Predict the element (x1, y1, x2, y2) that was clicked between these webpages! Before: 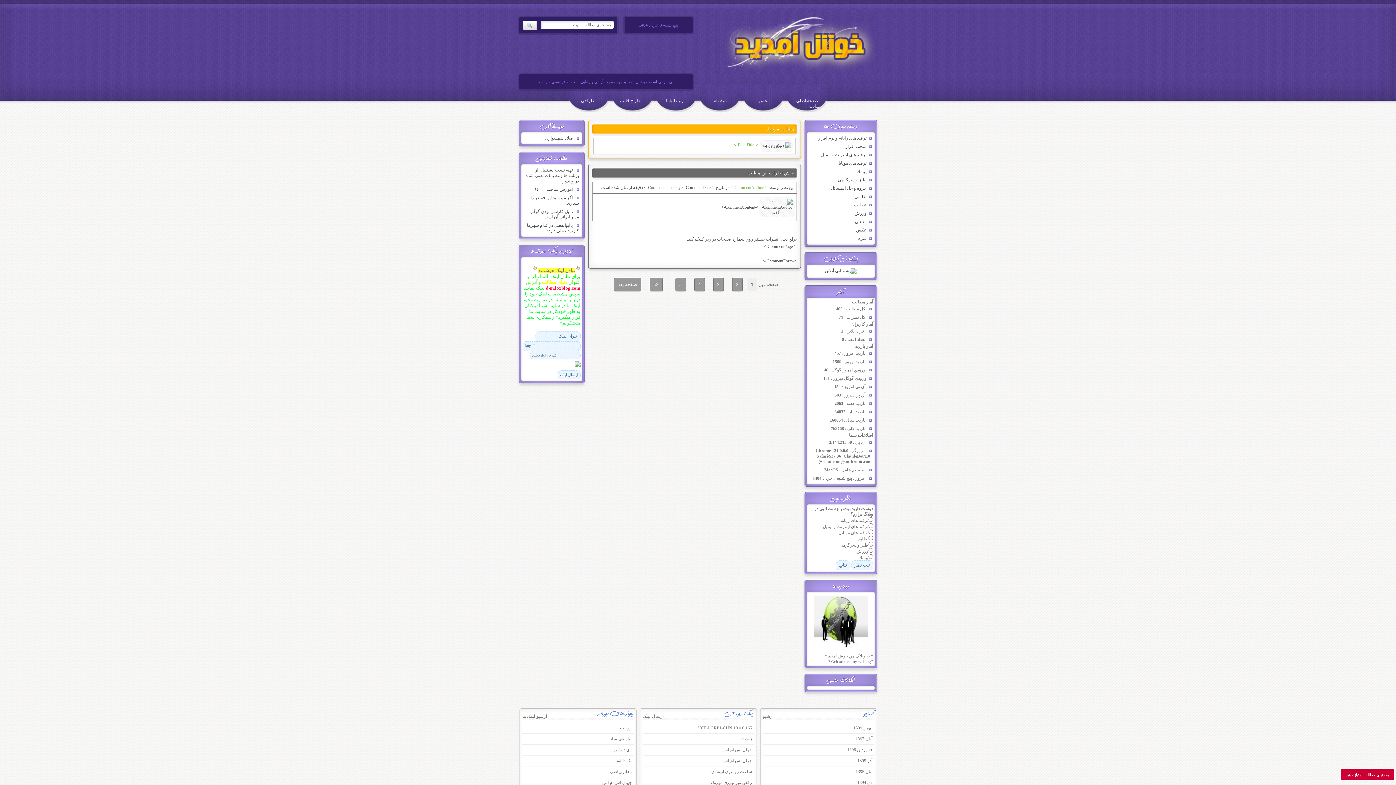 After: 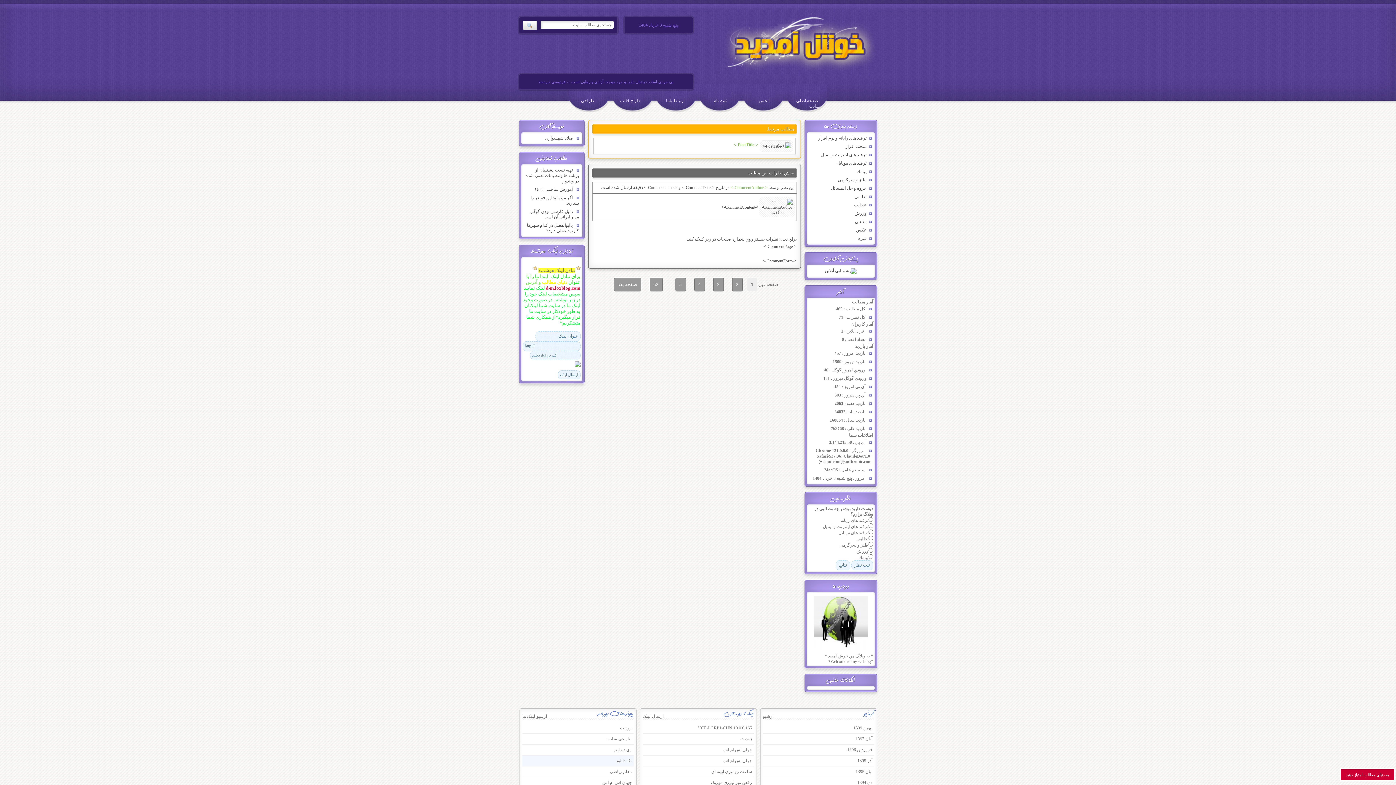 Action: bbox: (616, 758, 631, 763) label: تک دانلود